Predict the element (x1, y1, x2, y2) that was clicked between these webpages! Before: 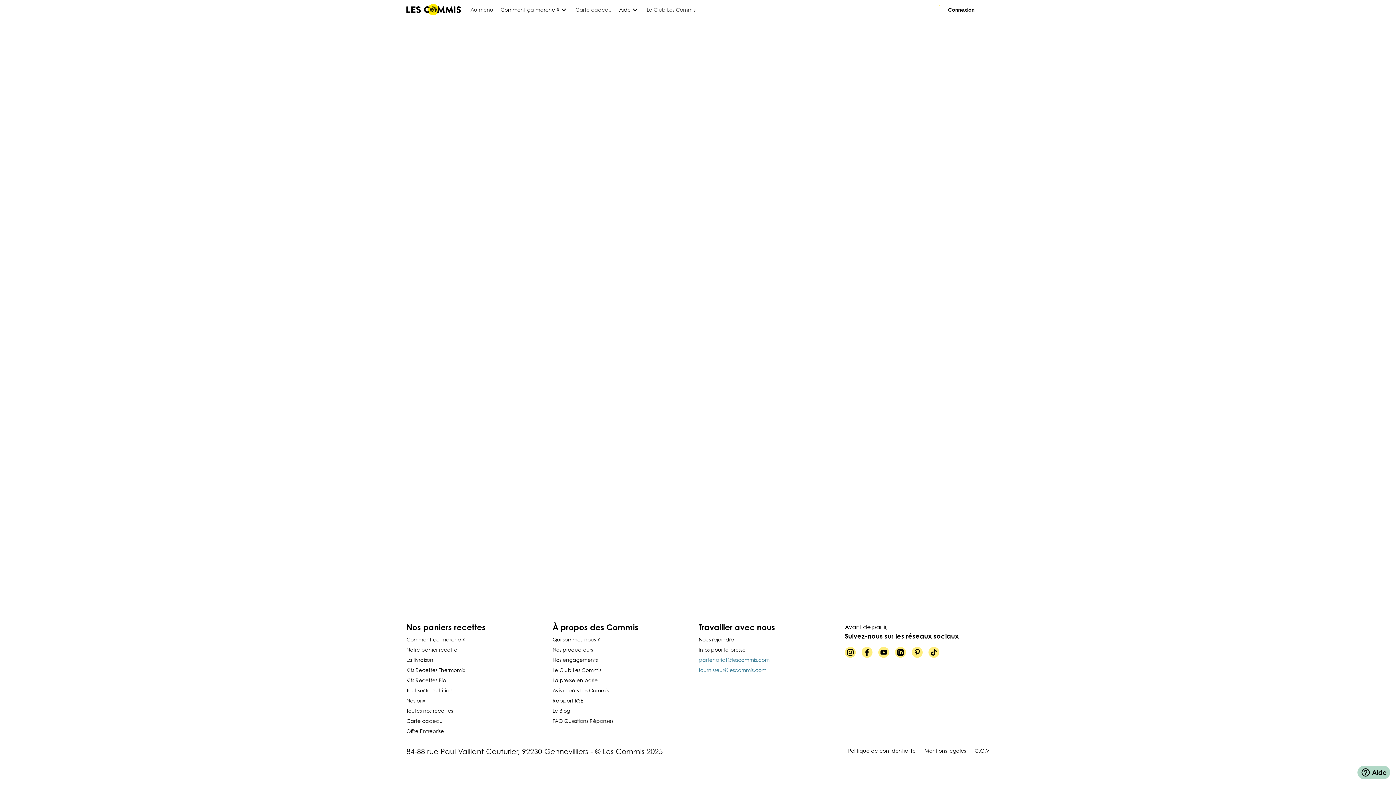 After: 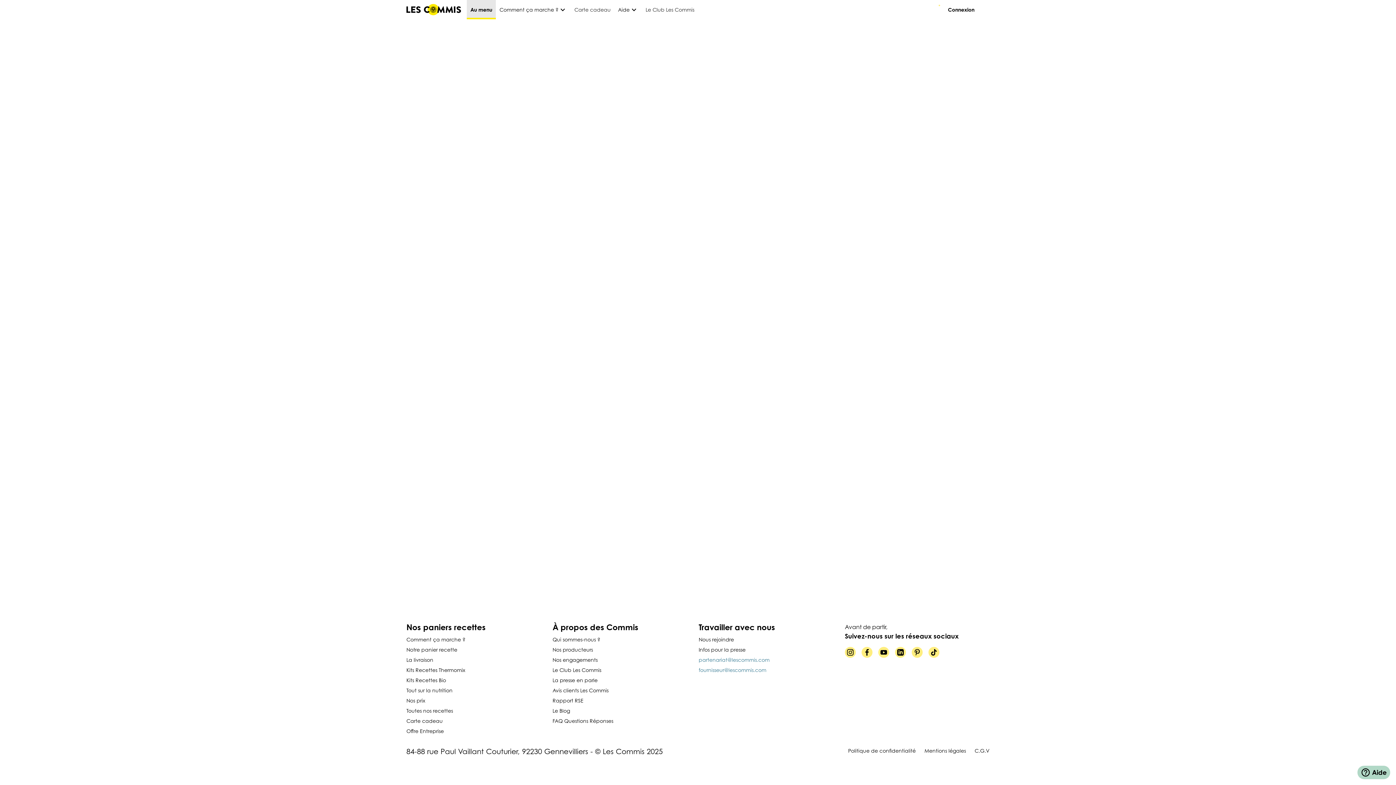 Action: bbox: (466, 0, 497, 19) label: Au menu